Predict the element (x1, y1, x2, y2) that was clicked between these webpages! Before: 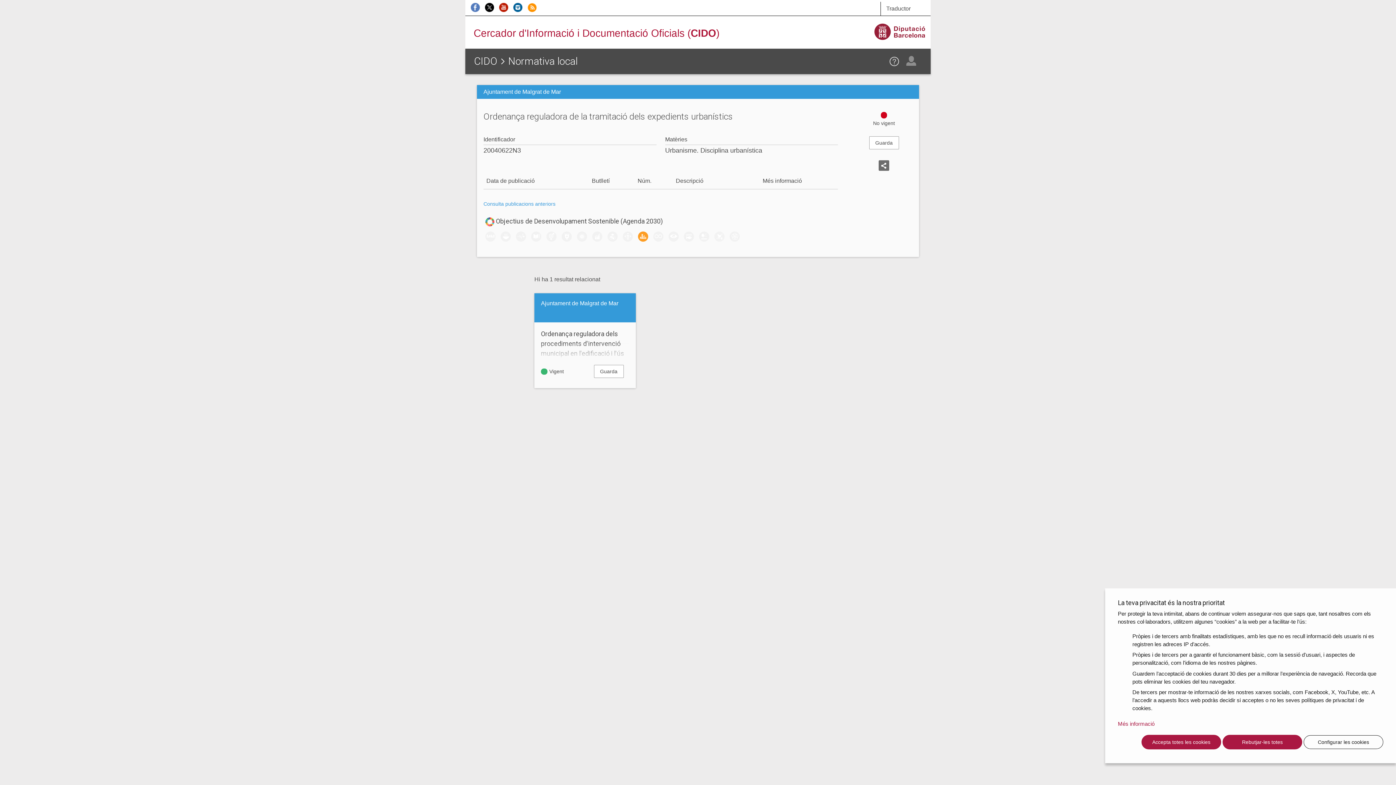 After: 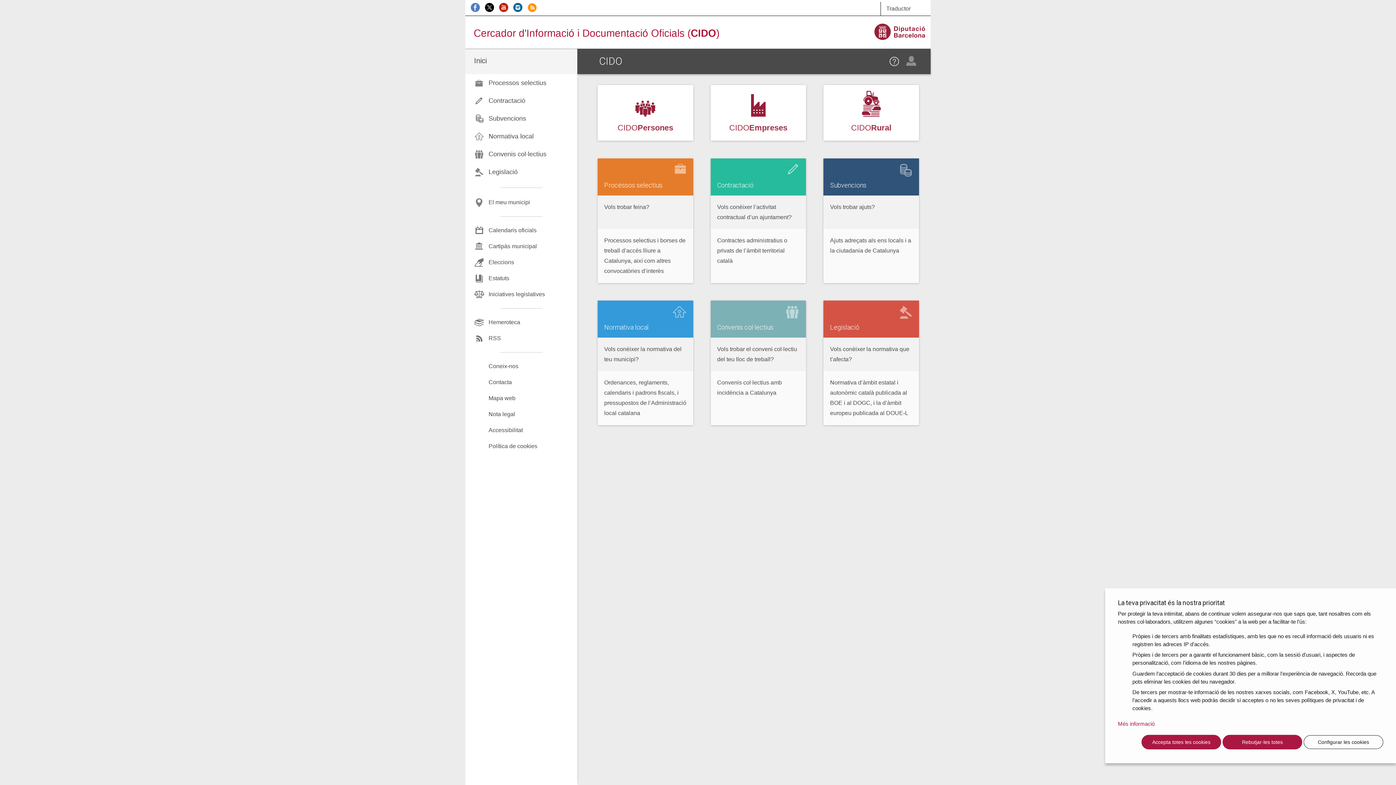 Action: bbox: (473, 27, 719, 38) label: Cercador d'Informació i Documentació Oficials (CIDO)